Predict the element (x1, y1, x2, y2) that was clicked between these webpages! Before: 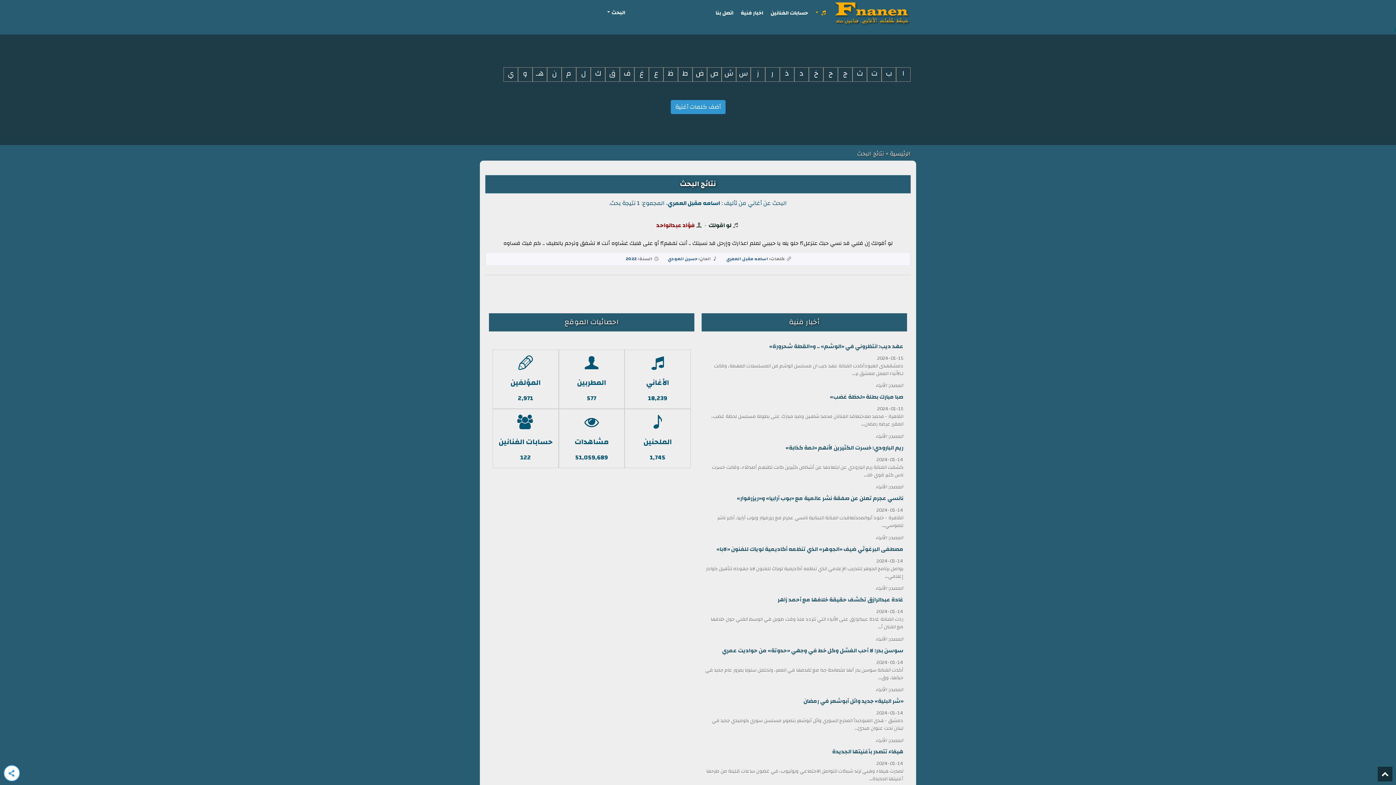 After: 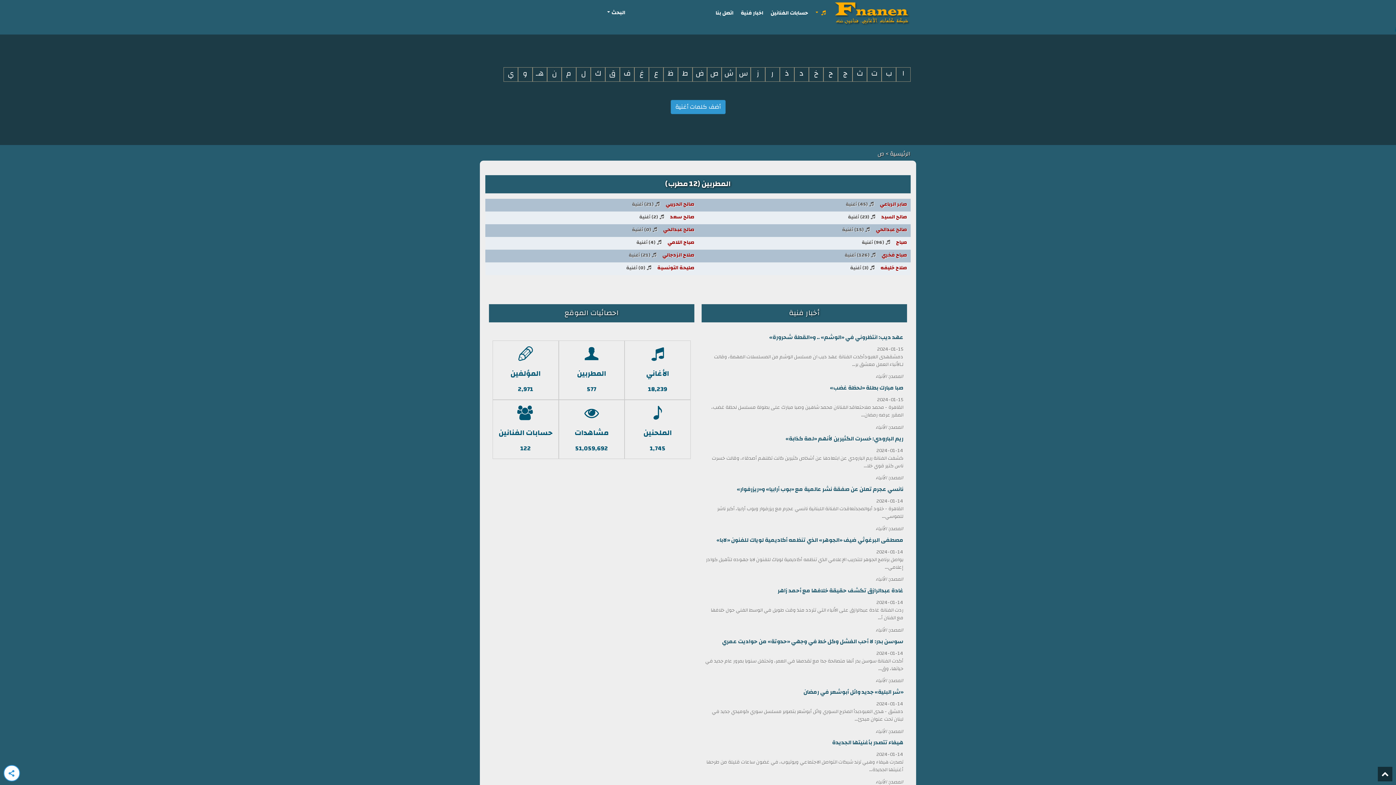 Action: label: ص bbox: (707, 67, 721, 81)